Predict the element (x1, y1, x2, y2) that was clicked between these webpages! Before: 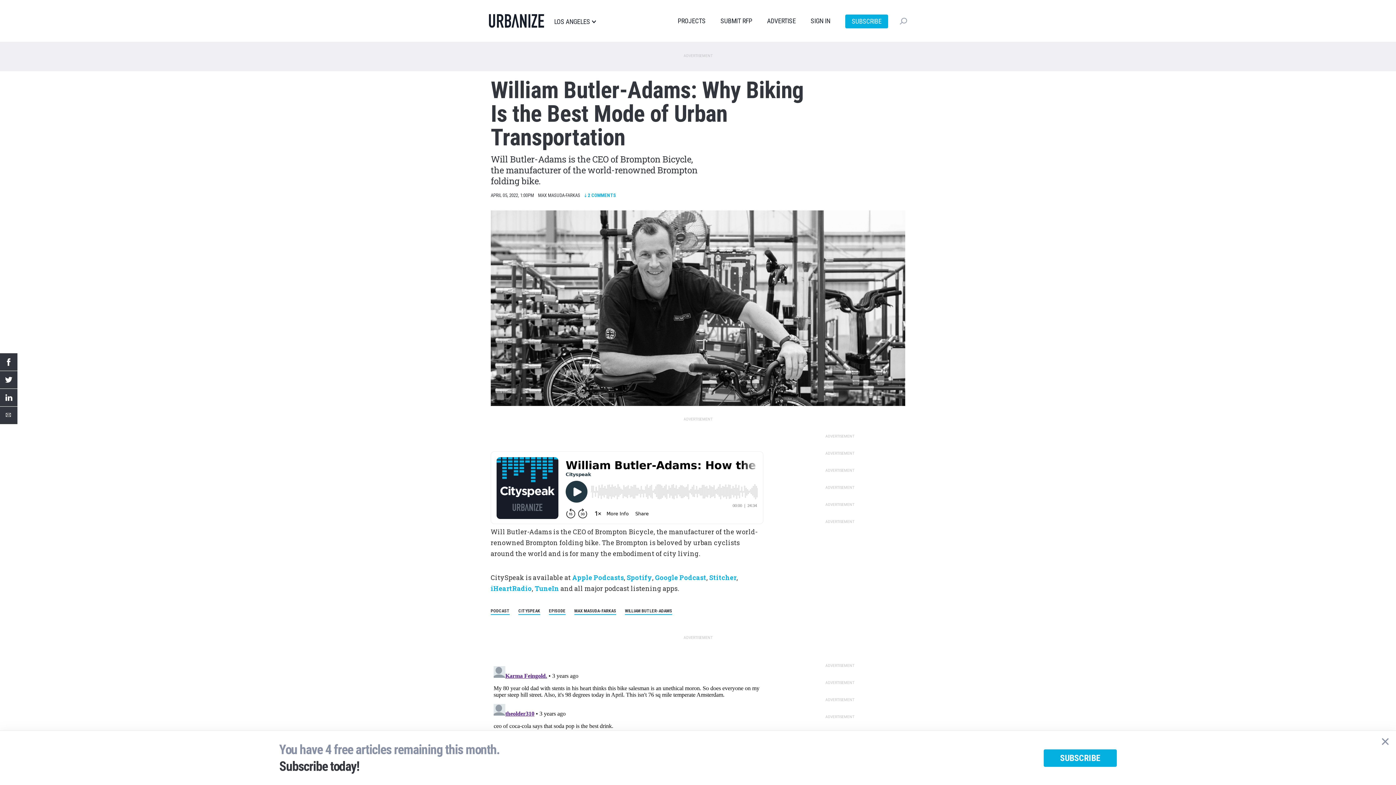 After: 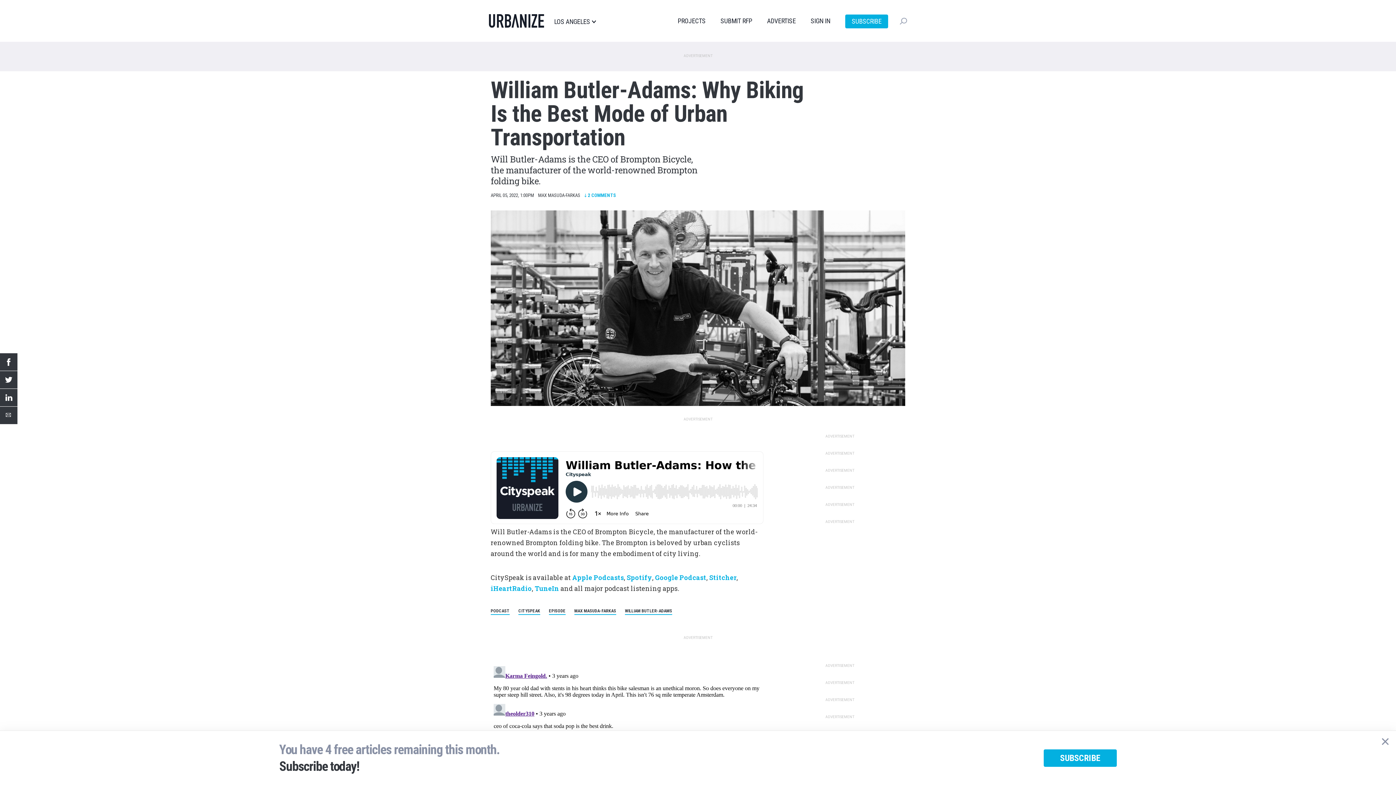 Action: bbox: (0, 371, 17, 388)